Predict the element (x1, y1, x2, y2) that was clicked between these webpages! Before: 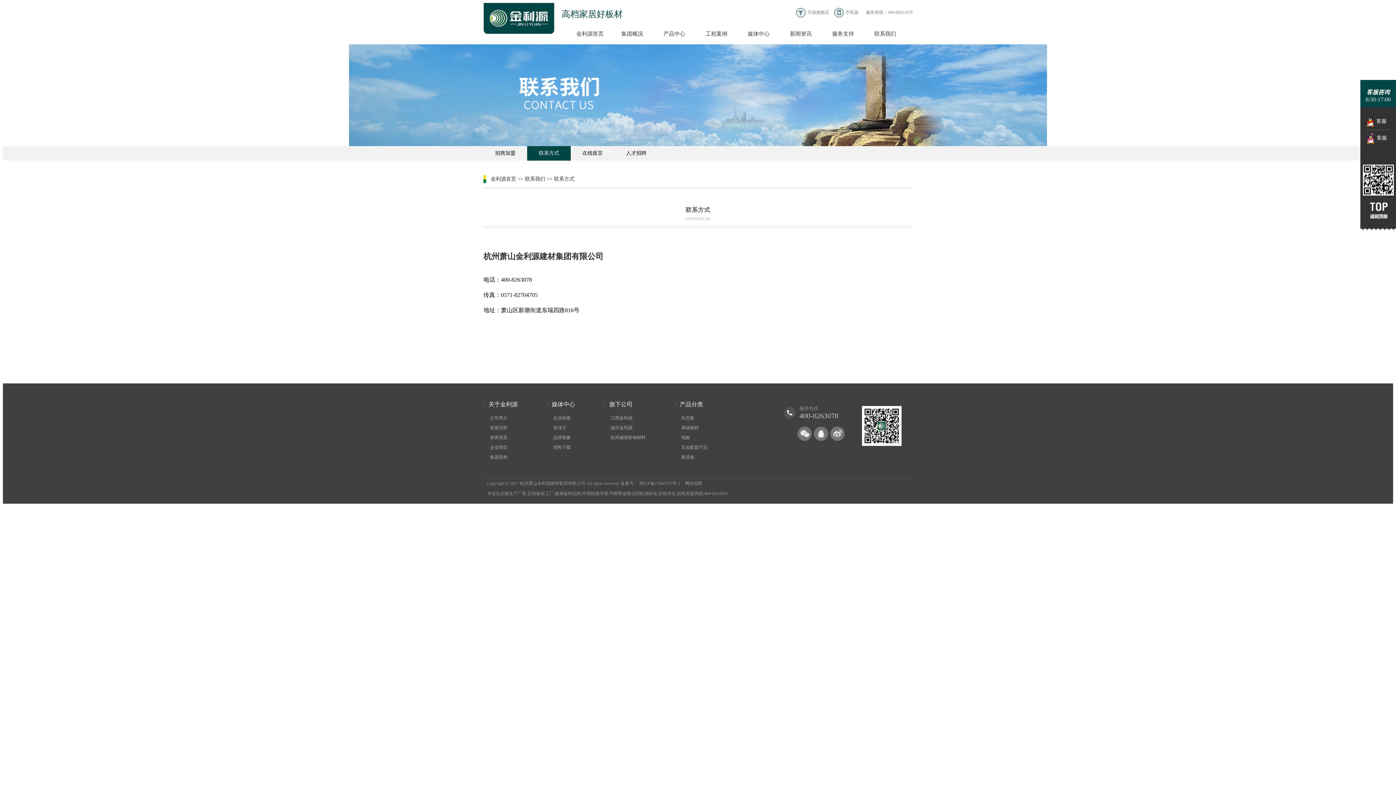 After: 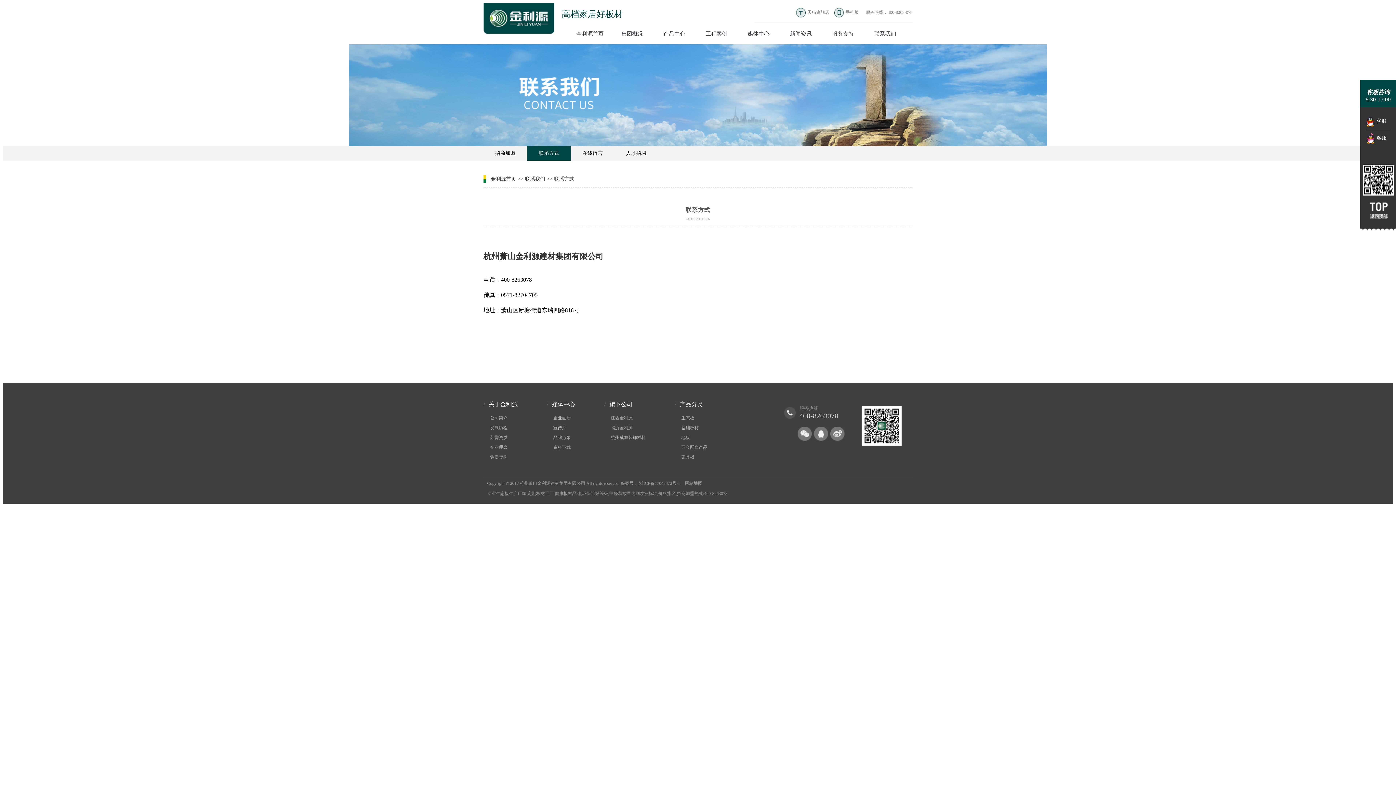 Action: bbox: (554, 176, 574, 181) label: 联系方式